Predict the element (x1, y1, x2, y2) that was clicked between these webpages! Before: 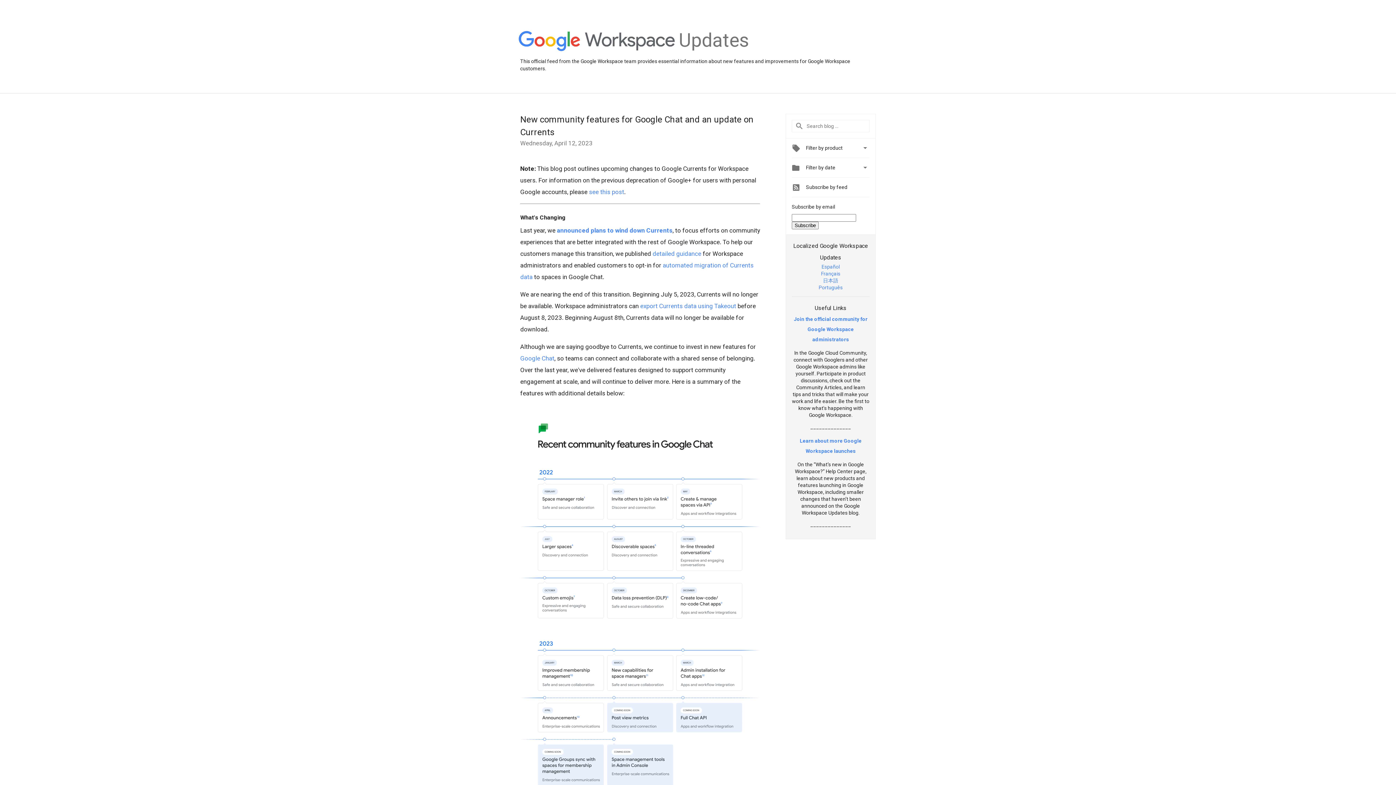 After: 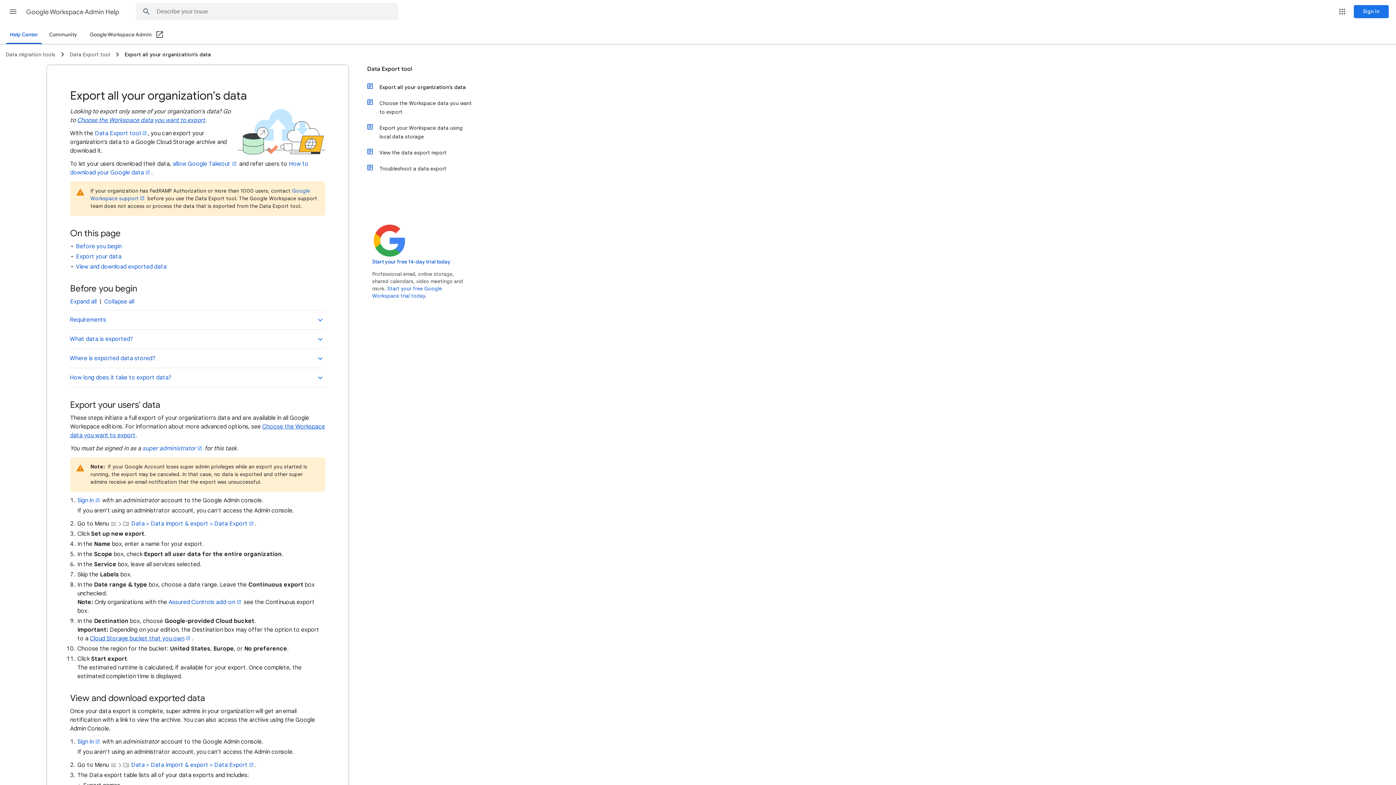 Action: bbox: (640, 302, 736, 309) label: export Currents data using Takeout